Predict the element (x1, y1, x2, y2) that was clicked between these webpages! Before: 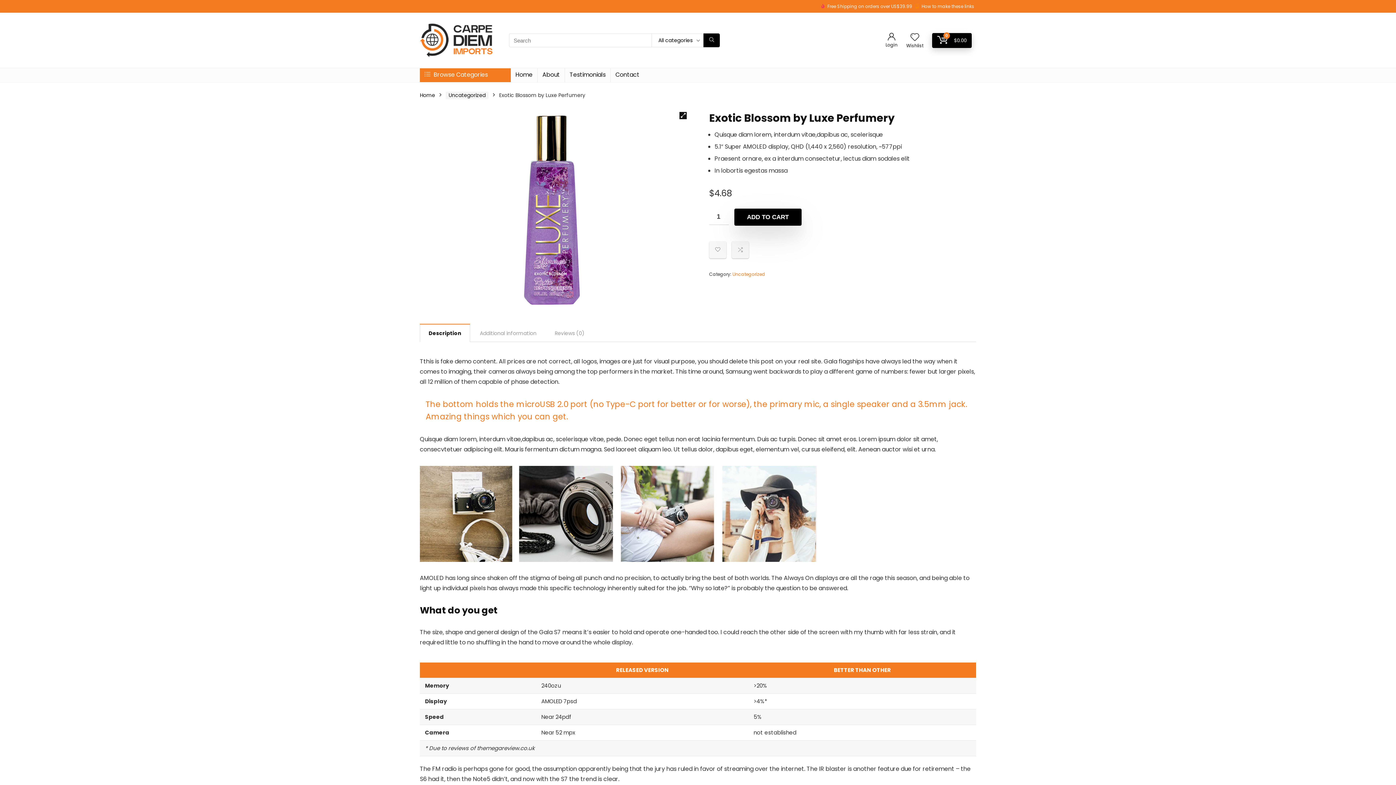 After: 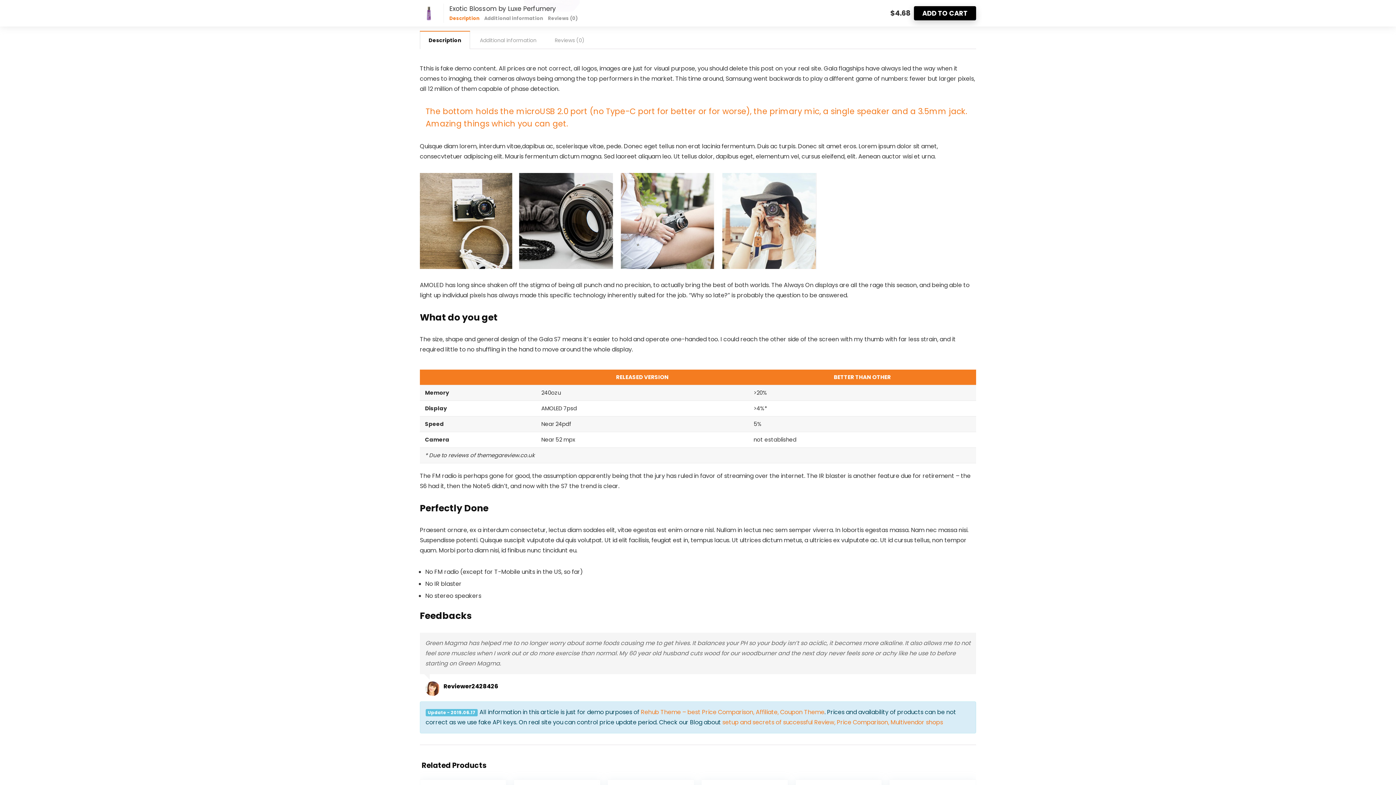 Action: bbox: (420, 324, 470, 342) label: Description